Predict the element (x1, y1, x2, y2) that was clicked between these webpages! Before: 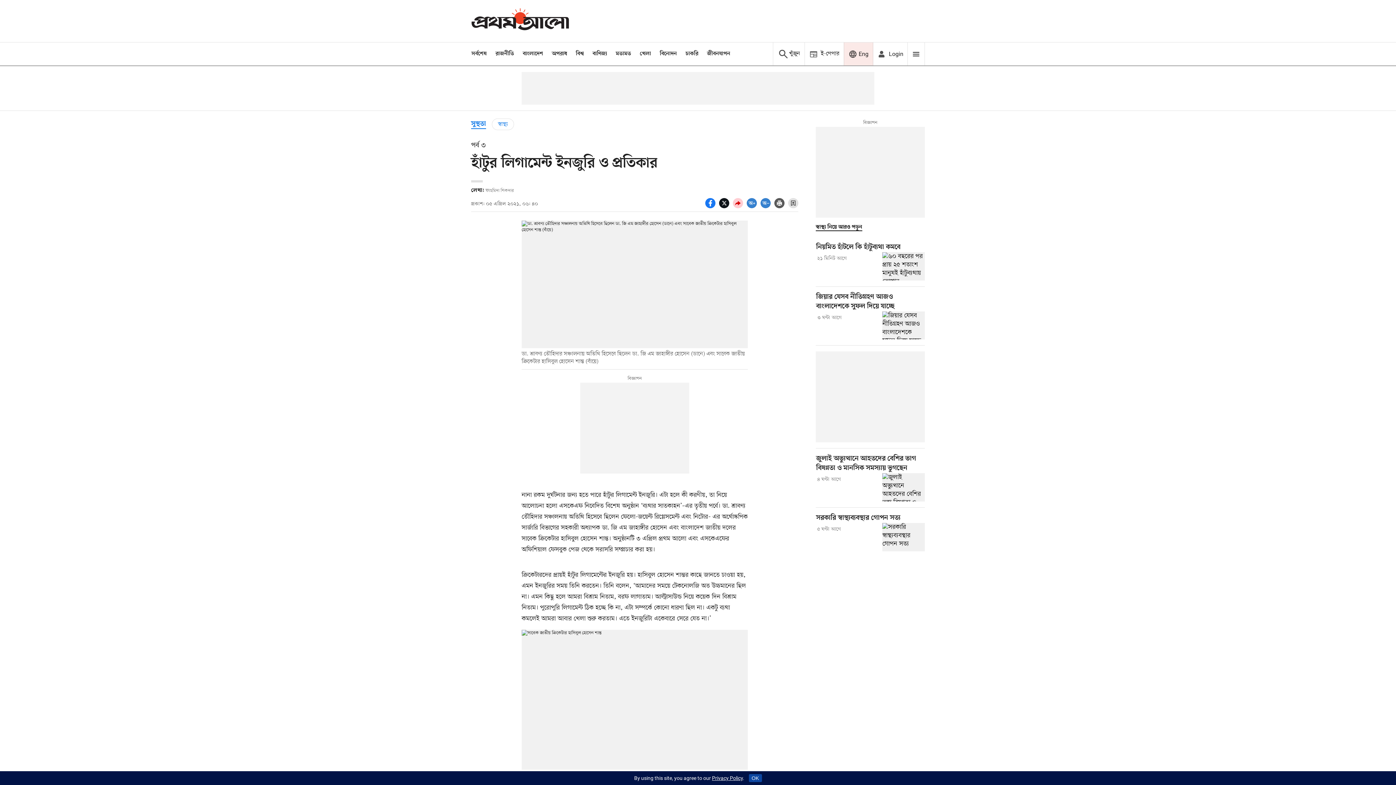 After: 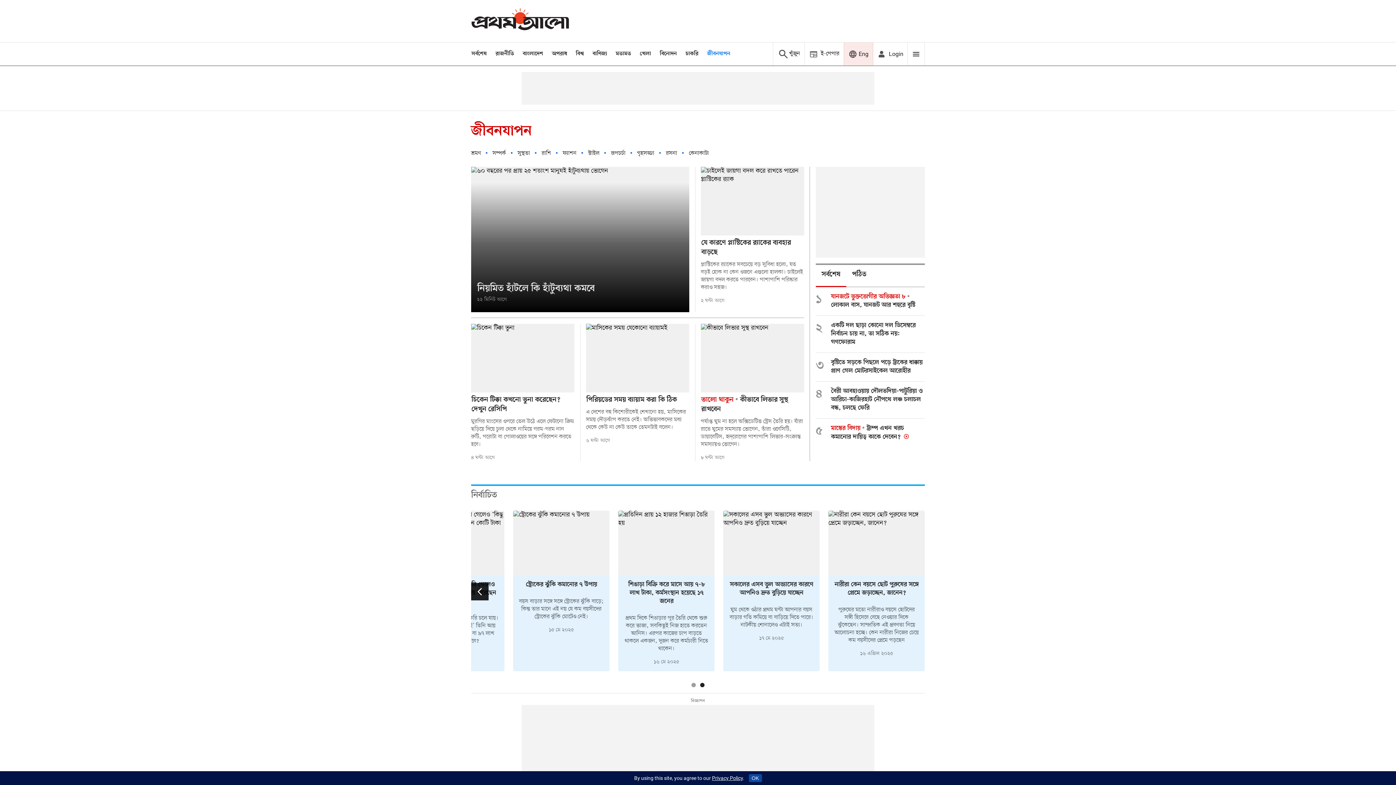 Action: bbox: (707, 50, 730, 57) label: জীবনযাপন